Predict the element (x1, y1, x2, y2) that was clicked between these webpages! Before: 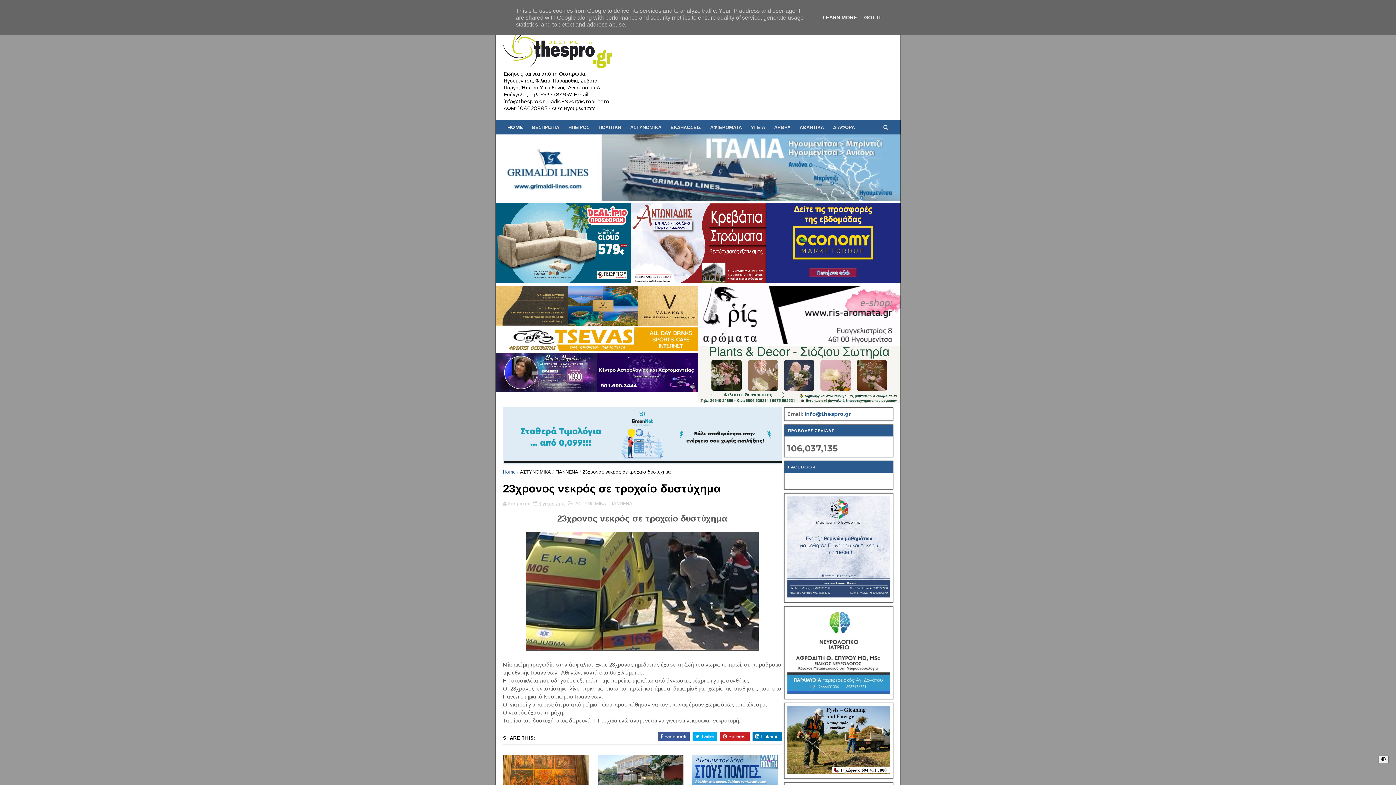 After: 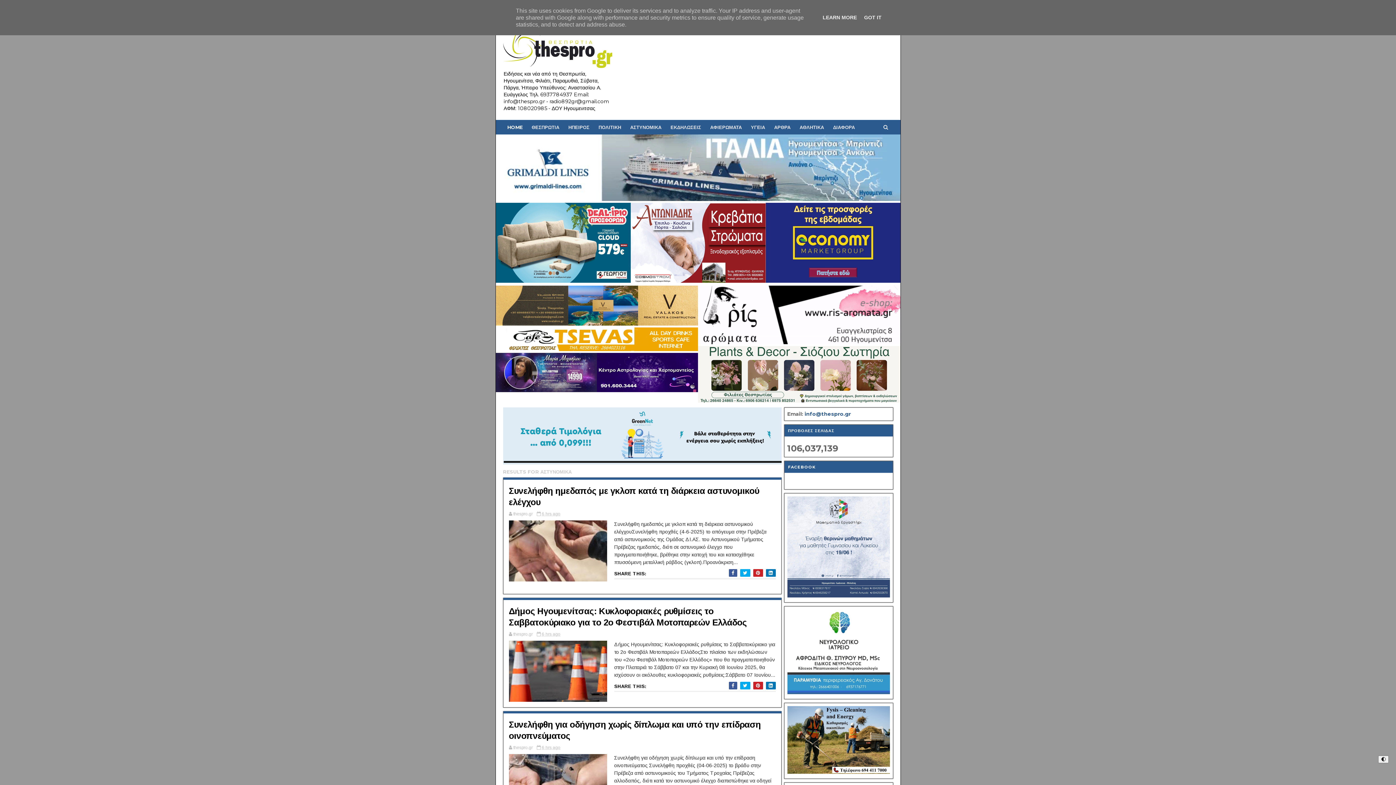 Action: bbox: (626, 120, 666, 134) label: ΑΣΤΥΝΟΜΙΚΑ